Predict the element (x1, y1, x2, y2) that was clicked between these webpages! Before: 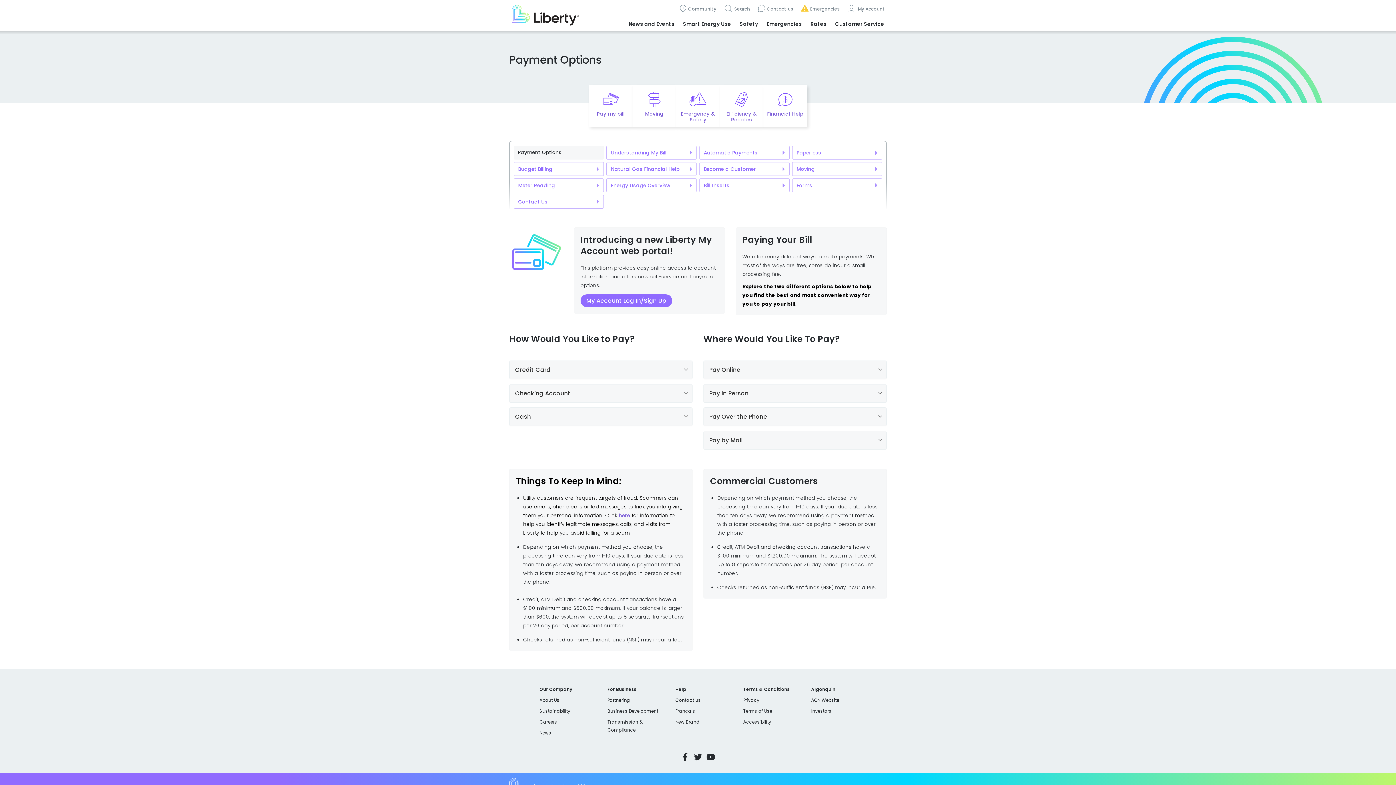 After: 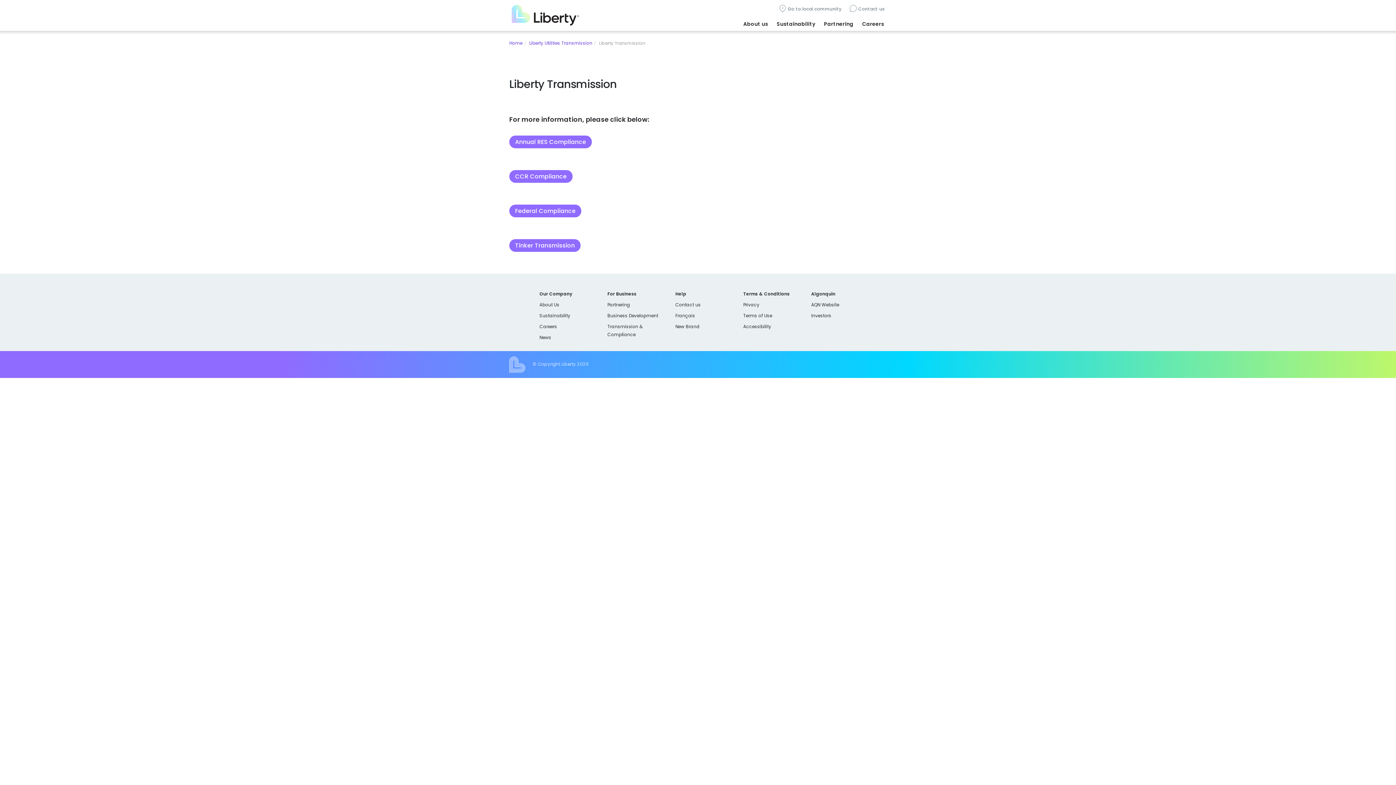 Action: bbox: (607, 717, 675, 736) label: Transmission & Compliance